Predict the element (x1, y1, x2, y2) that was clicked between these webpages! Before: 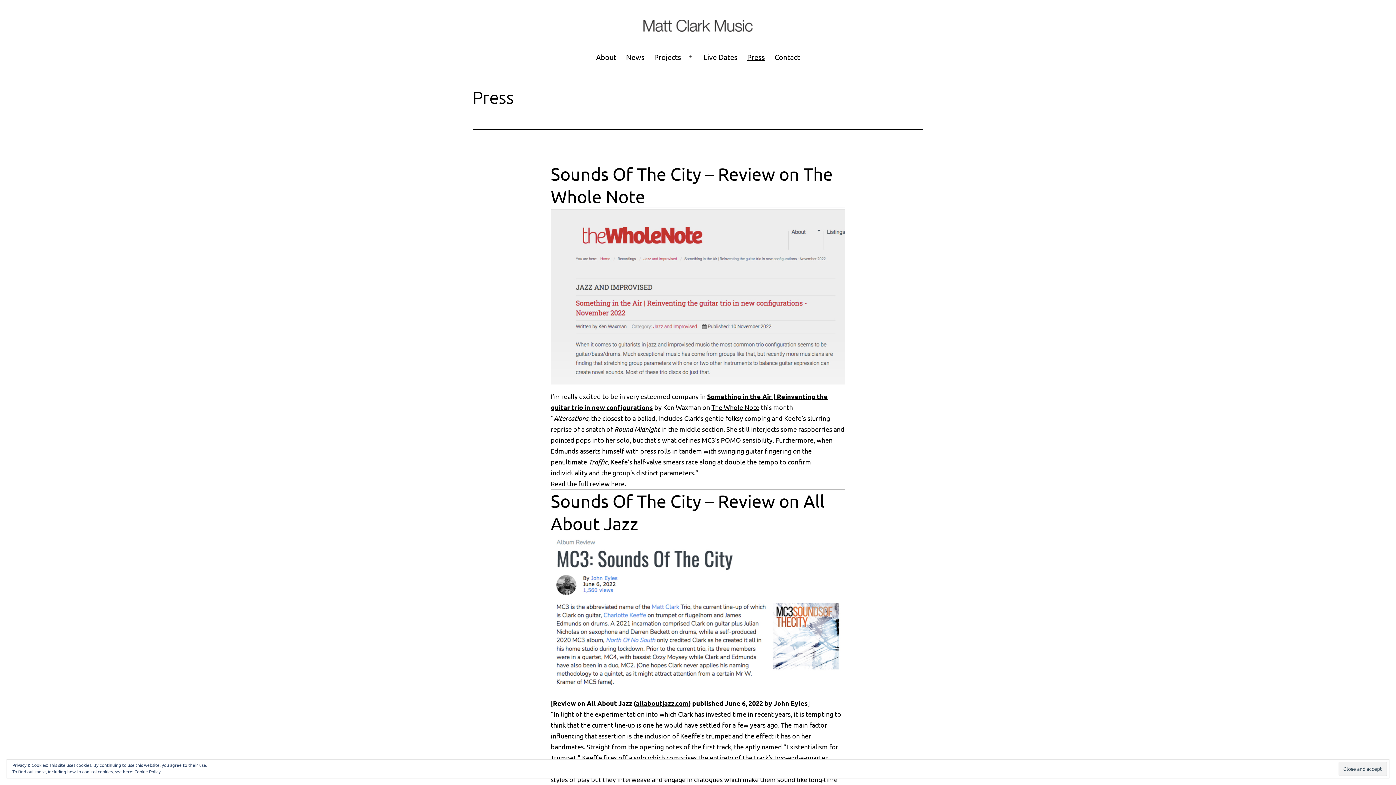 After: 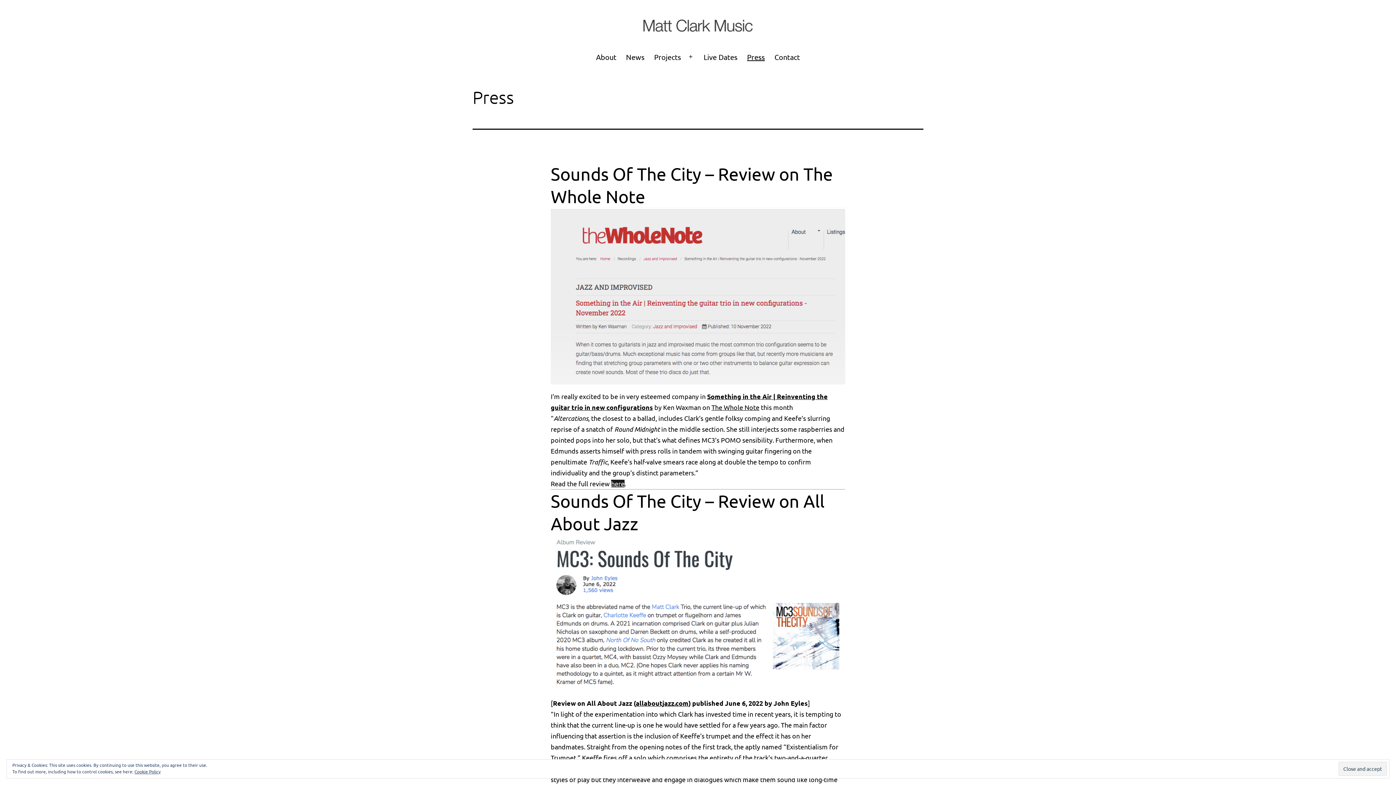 Action: label: here bbox: (611, 479, 624, 487)